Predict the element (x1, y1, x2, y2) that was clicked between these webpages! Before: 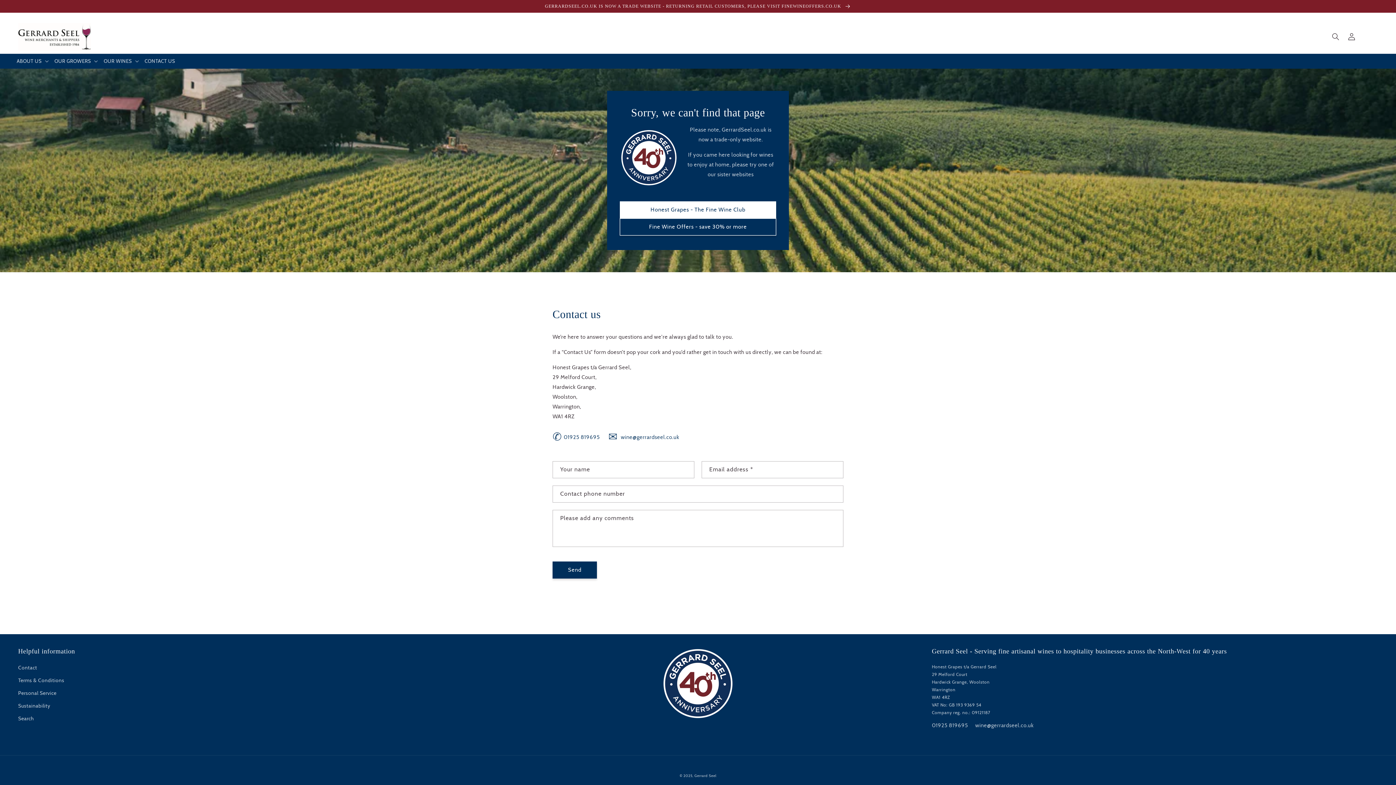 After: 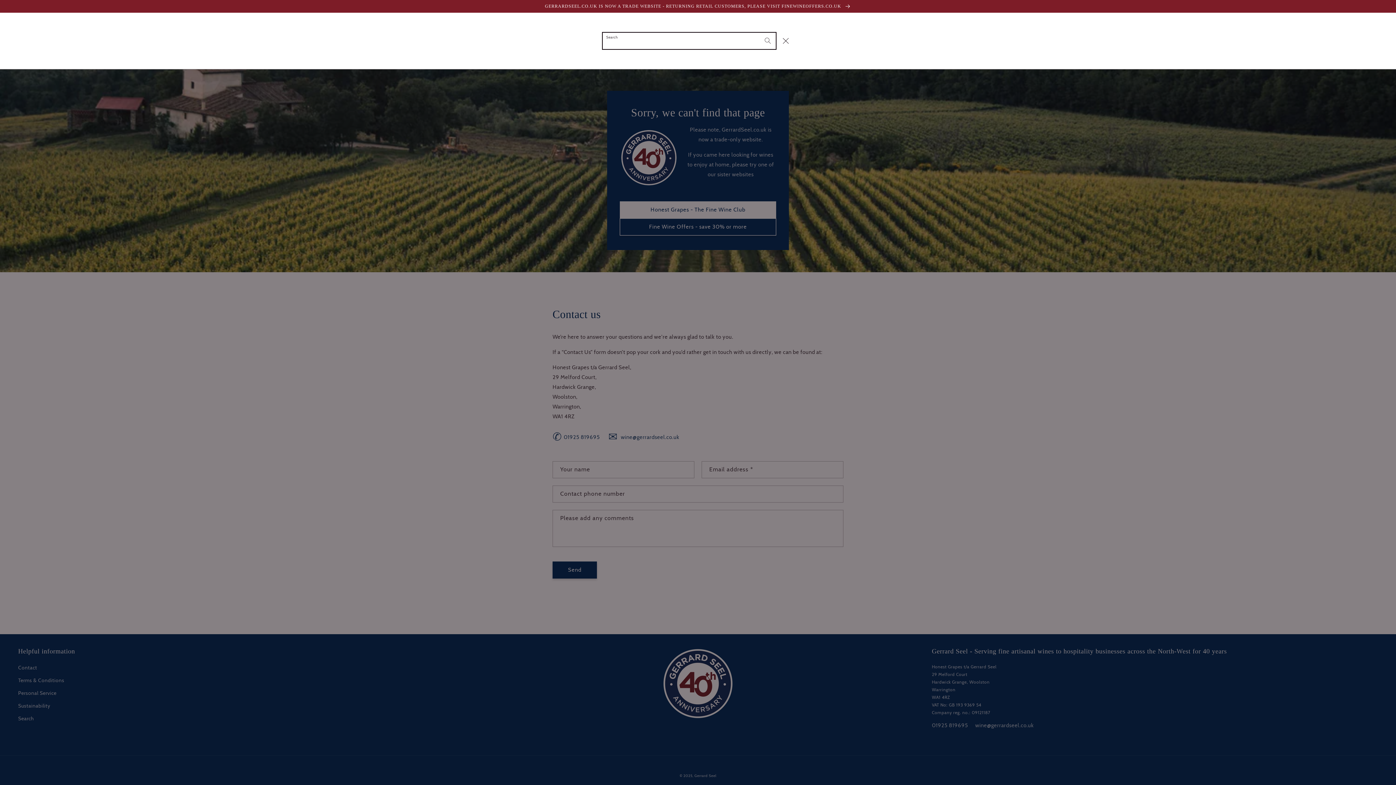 Action: bbox: (1328, 28, 1344, 44) label: Search